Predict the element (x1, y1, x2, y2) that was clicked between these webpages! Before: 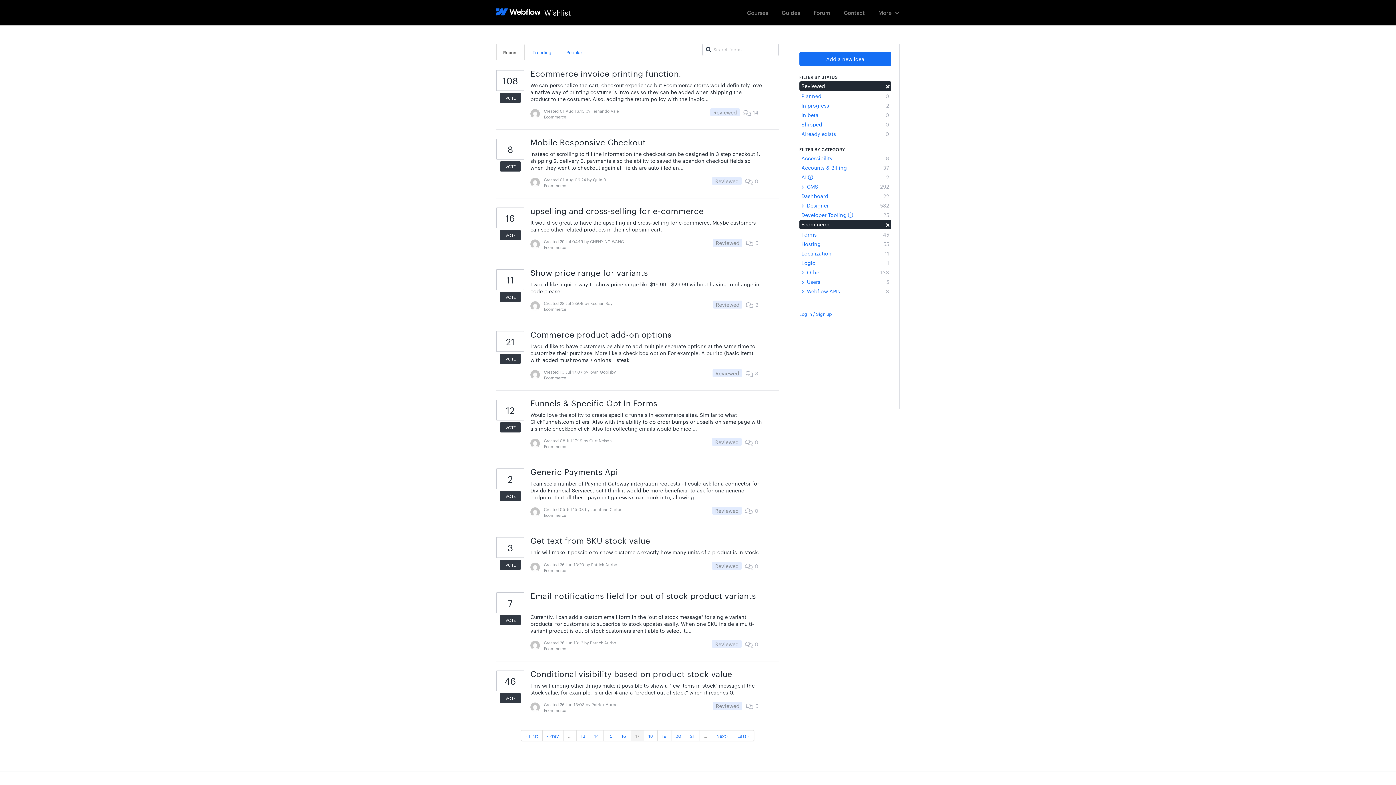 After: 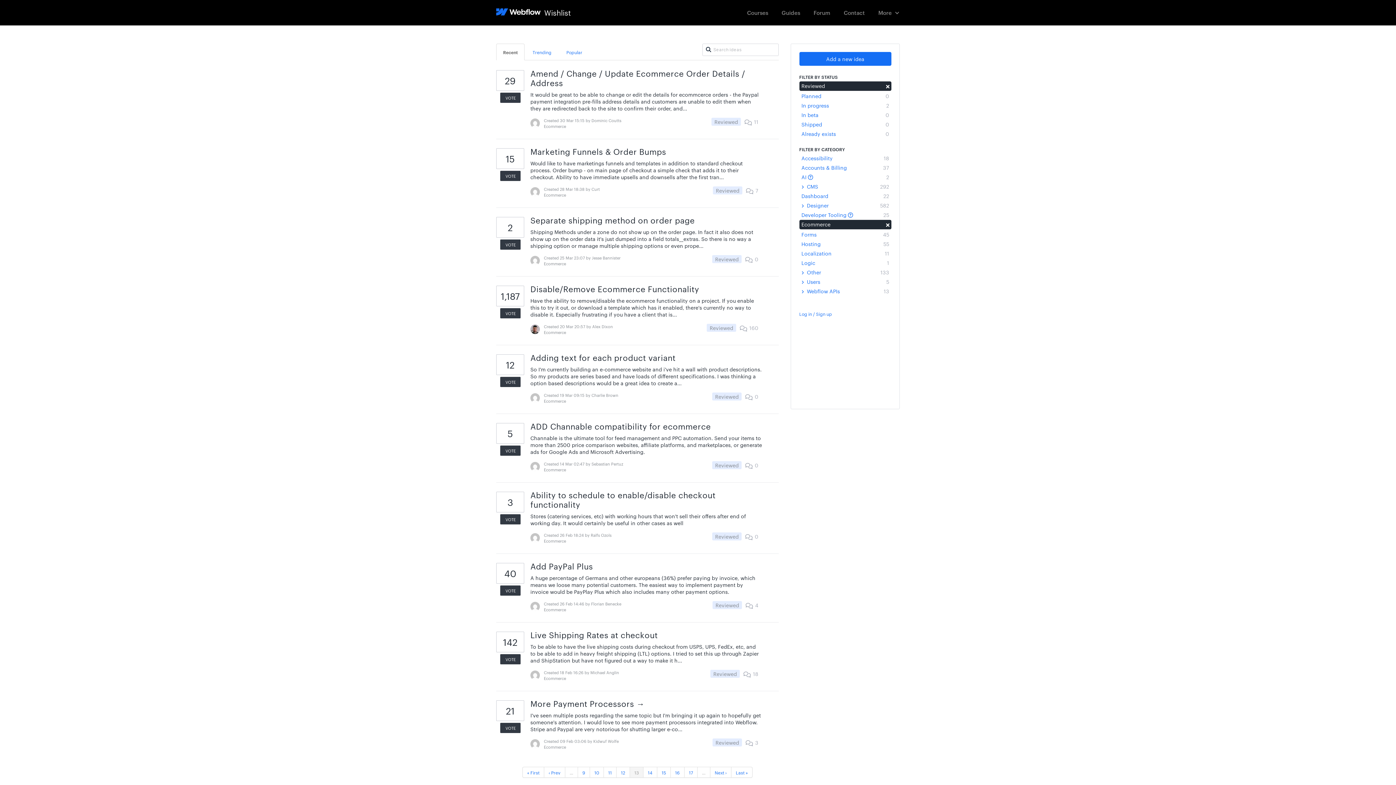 Action: bbox: (576, 730, 590, 741) label: 13